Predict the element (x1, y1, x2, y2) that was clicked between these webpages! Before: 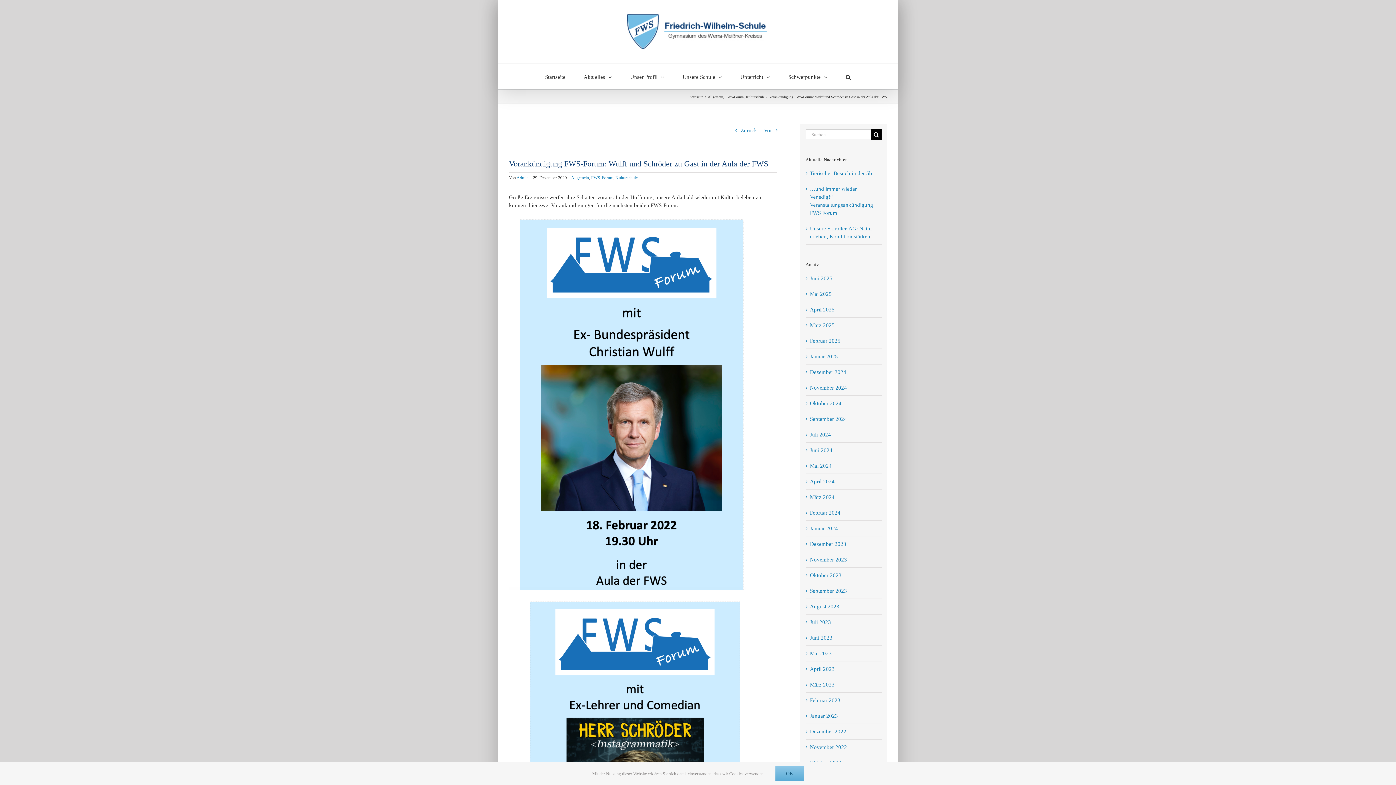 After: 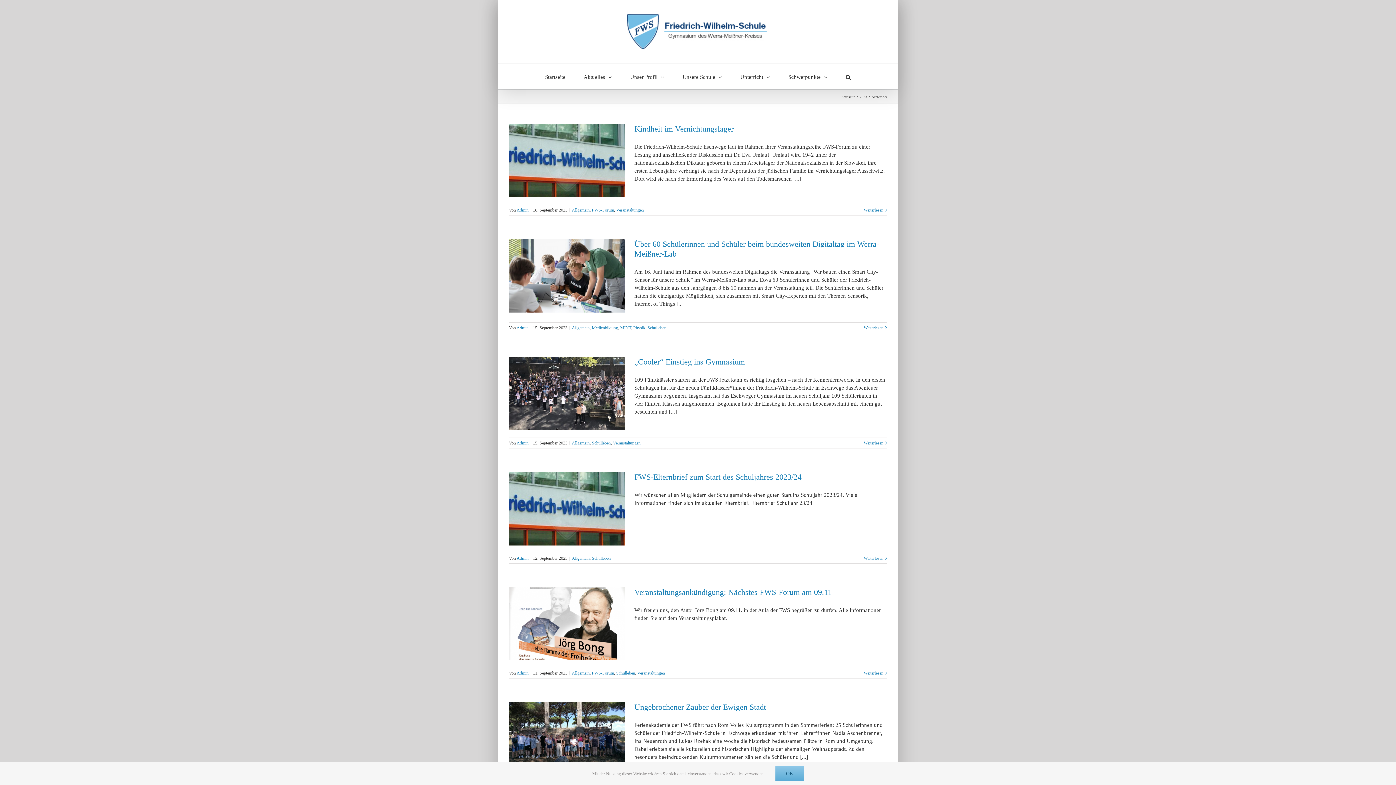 Action: label: September 2023 bbox: (810, 588, 847, 594)